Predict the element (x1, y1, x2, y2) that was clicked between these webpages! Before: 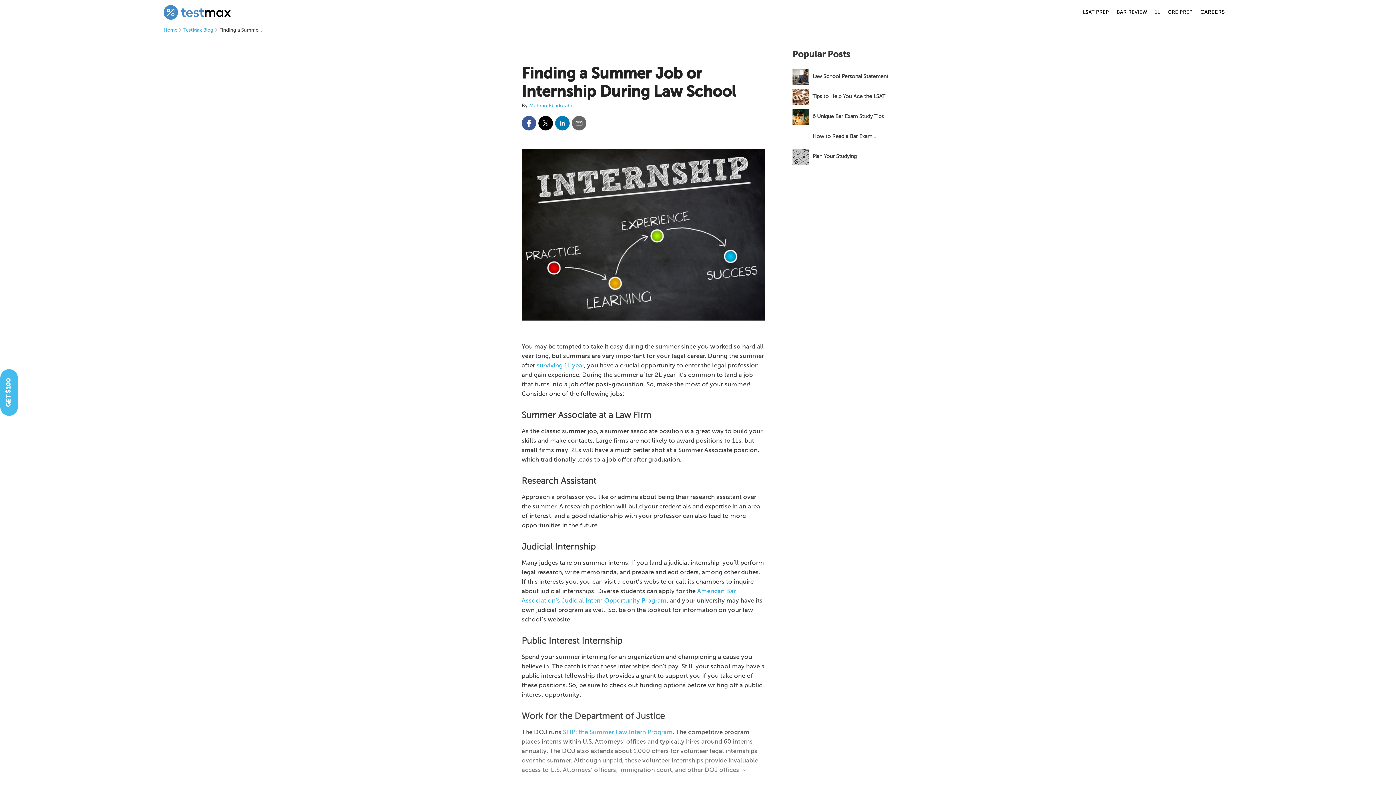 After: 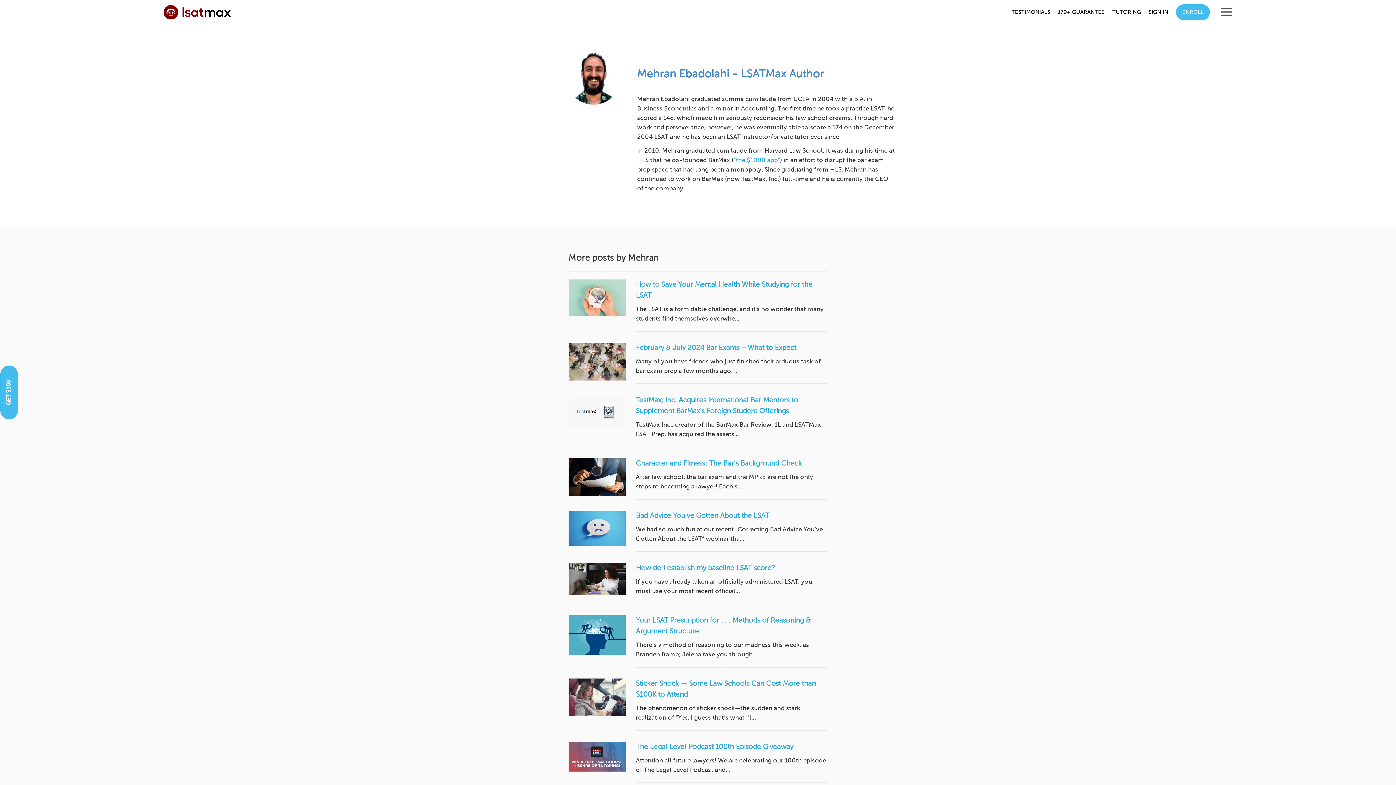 Action: bbox: (529, 103, 571, 108) label: Mehran Ebadolahi